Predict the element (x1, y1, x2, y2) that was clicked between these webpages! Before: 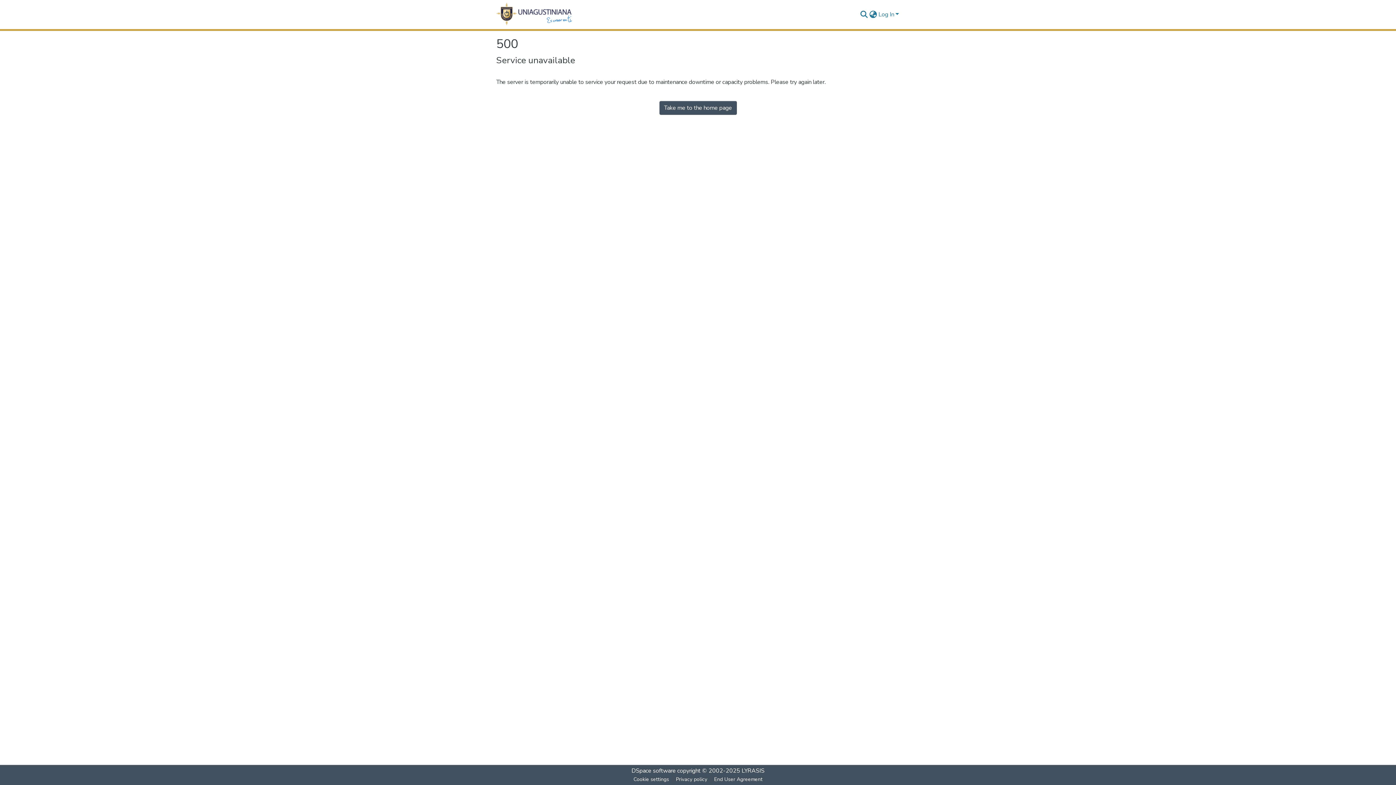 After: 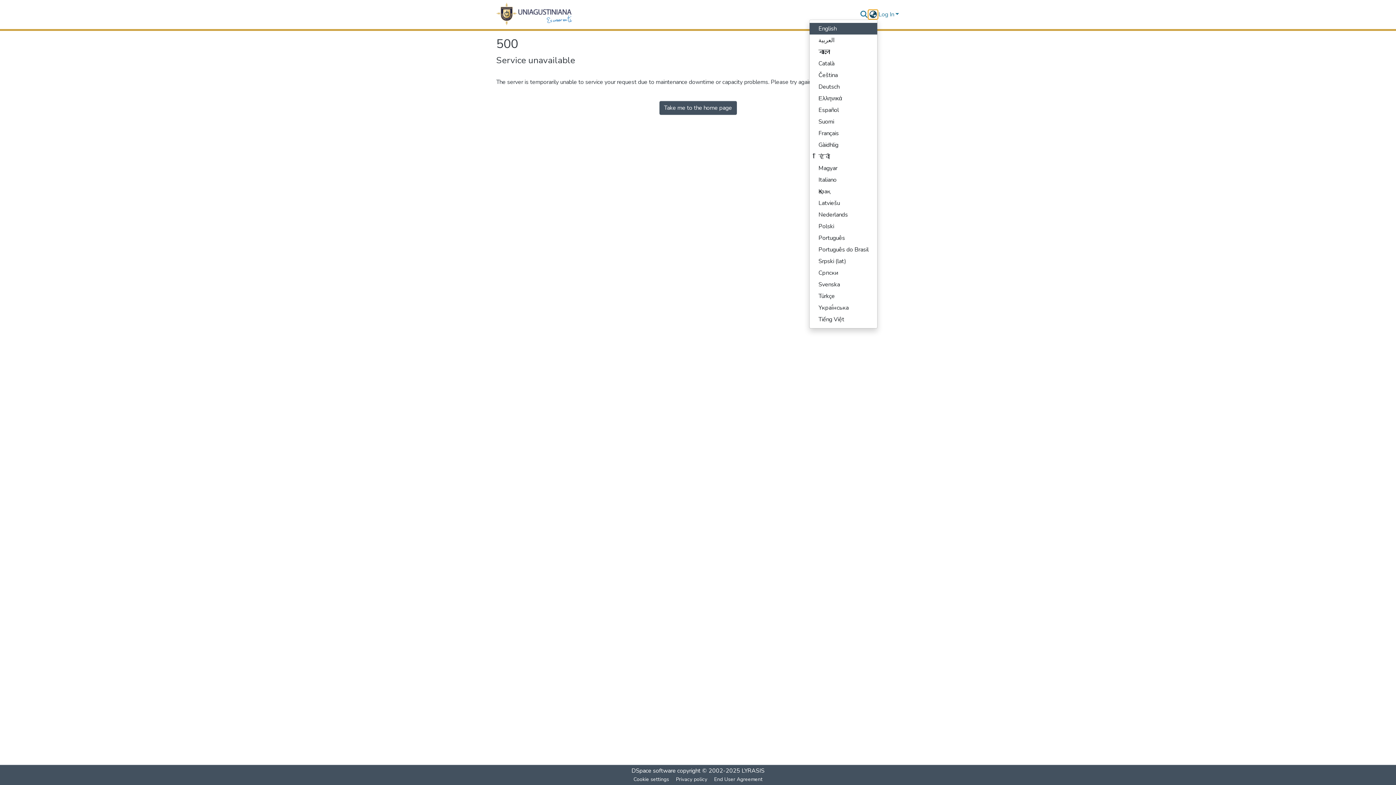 Action: label: Language switch bbox: (868, 10, 877, 18)